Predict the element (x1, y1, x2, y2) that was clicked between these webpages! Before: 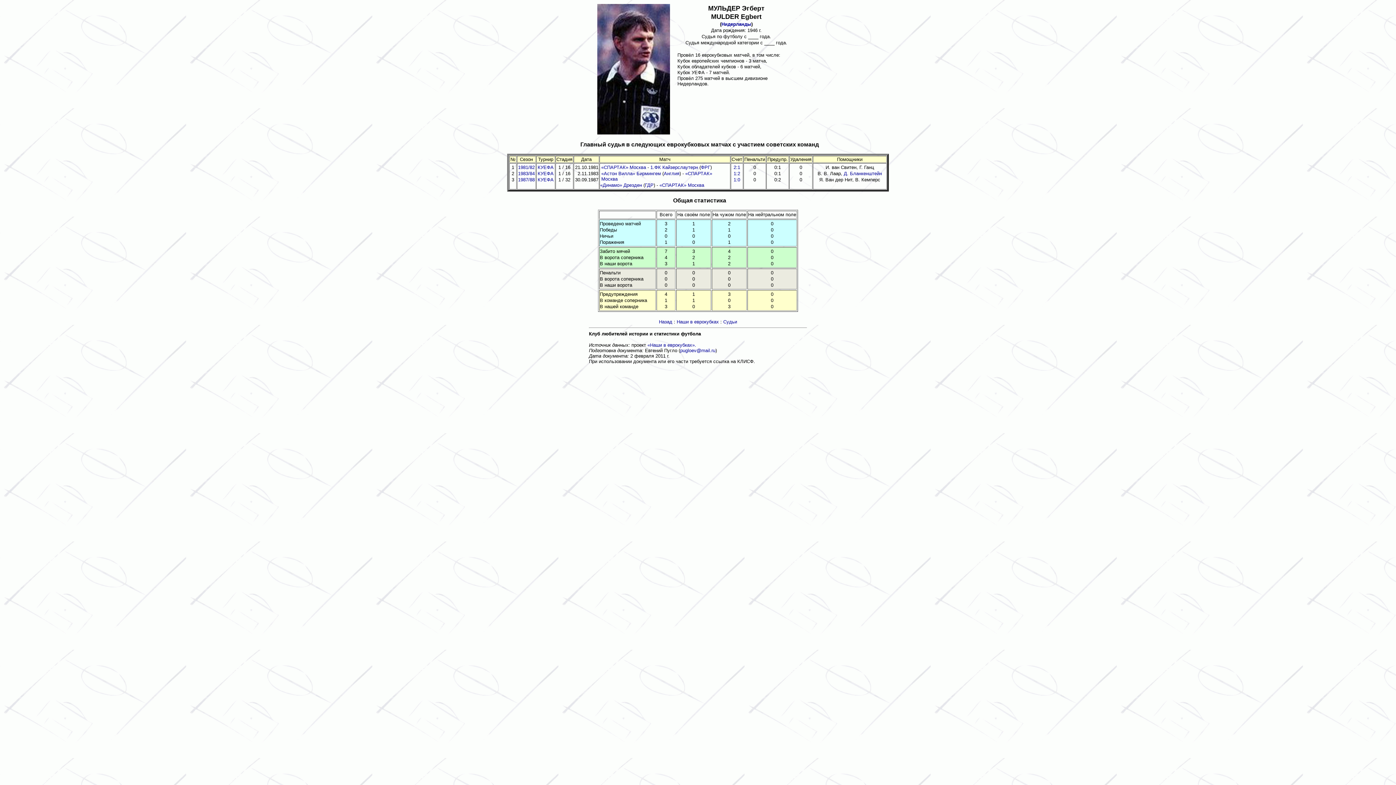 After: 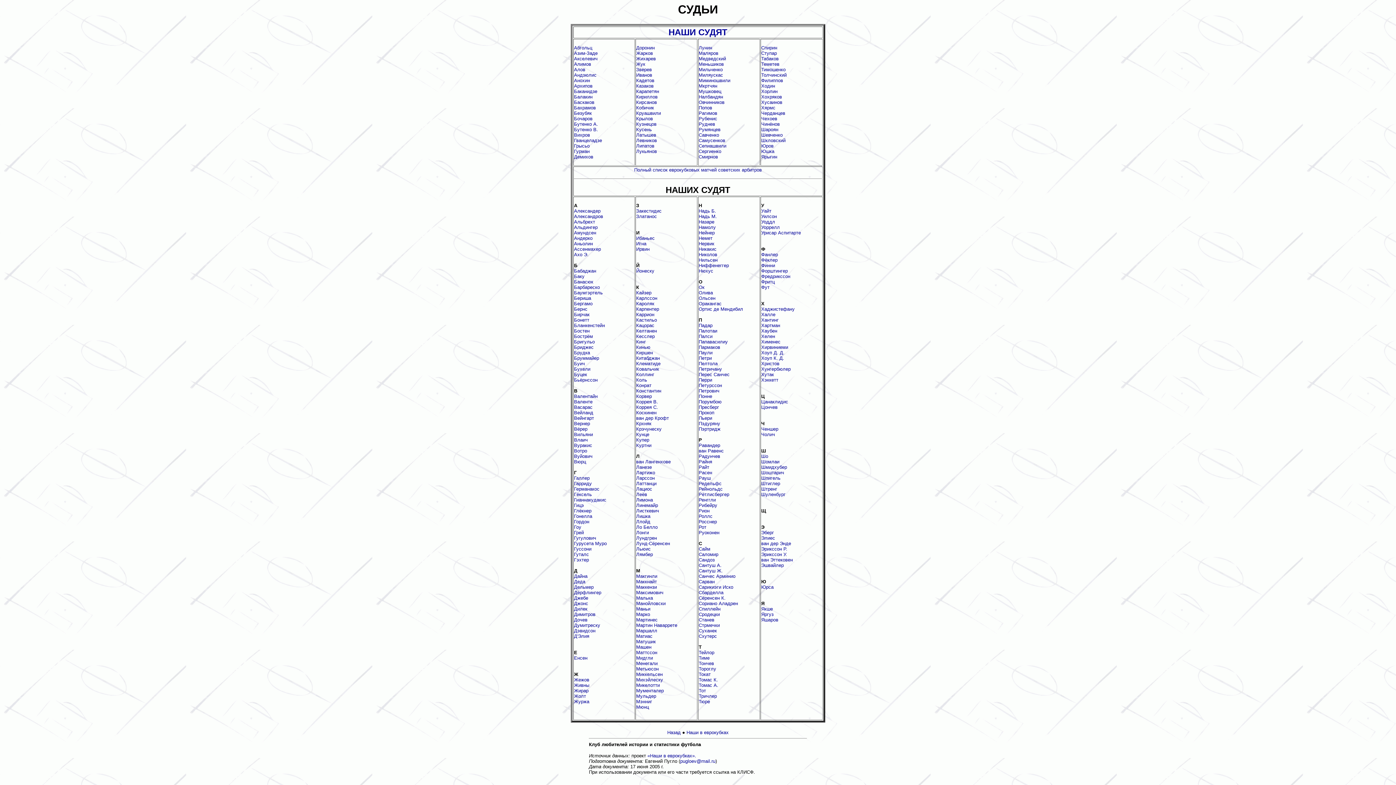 Action: label: Судьи bbox: (723, 319, 737, 324)